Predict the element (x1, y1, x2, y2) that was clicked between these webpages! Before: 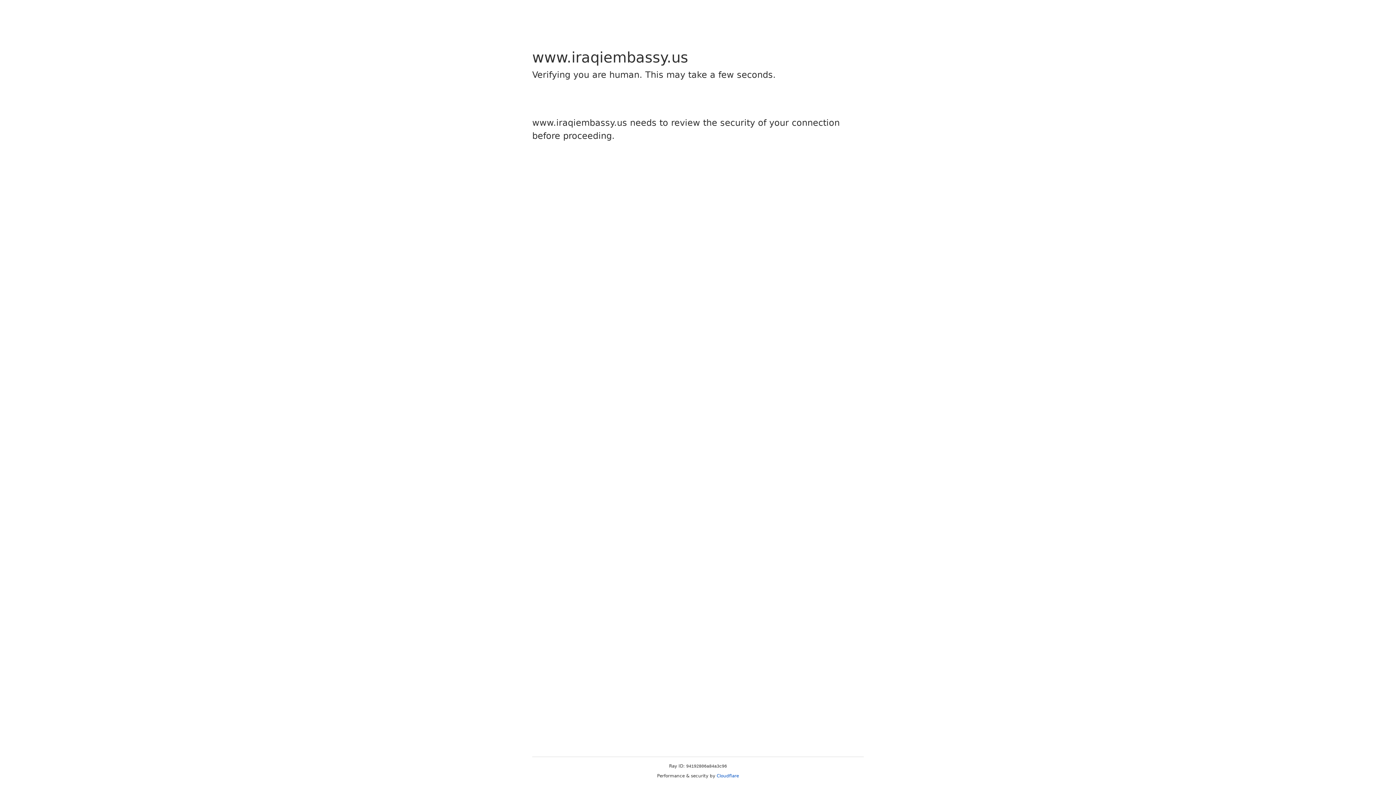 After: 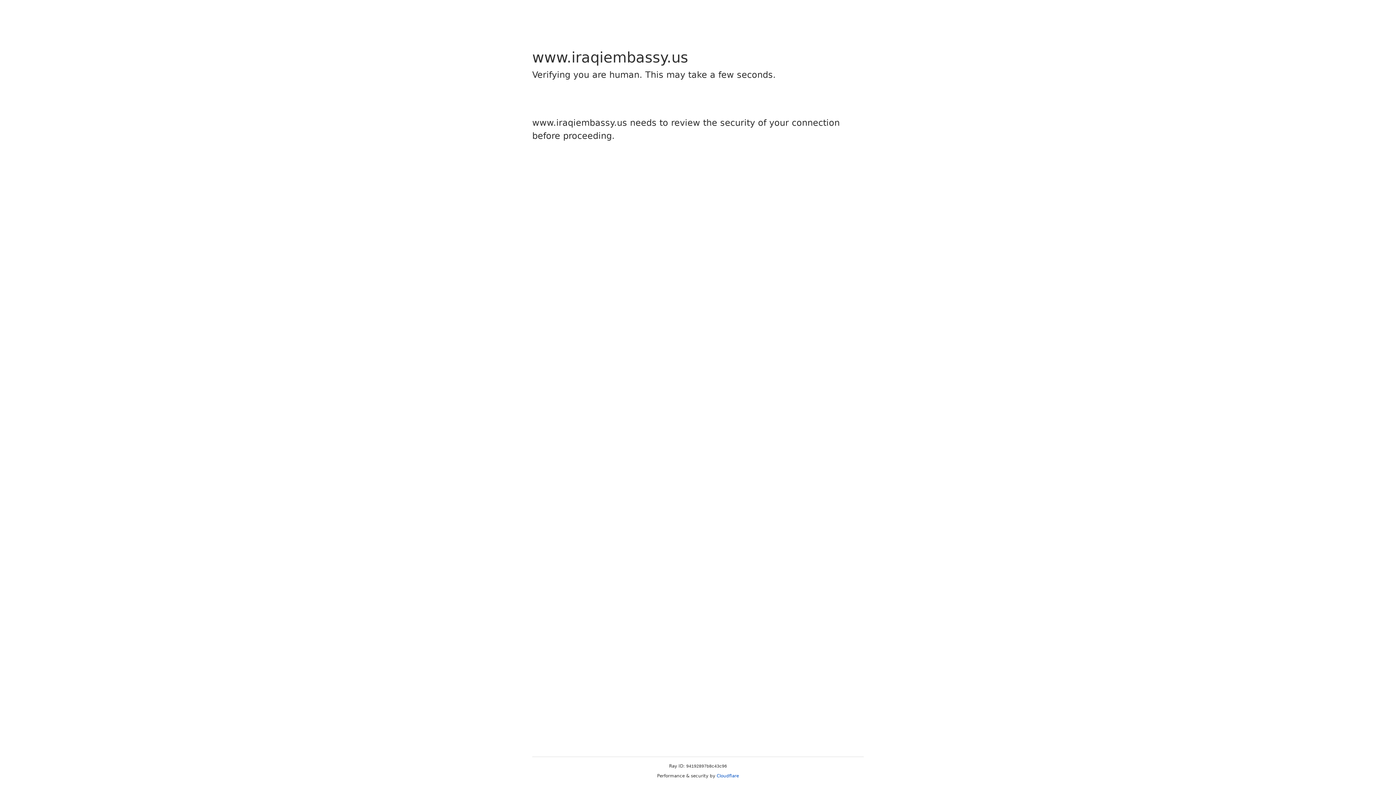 Action: label: Cloudflare bbox: (716, 773, 739, 778)